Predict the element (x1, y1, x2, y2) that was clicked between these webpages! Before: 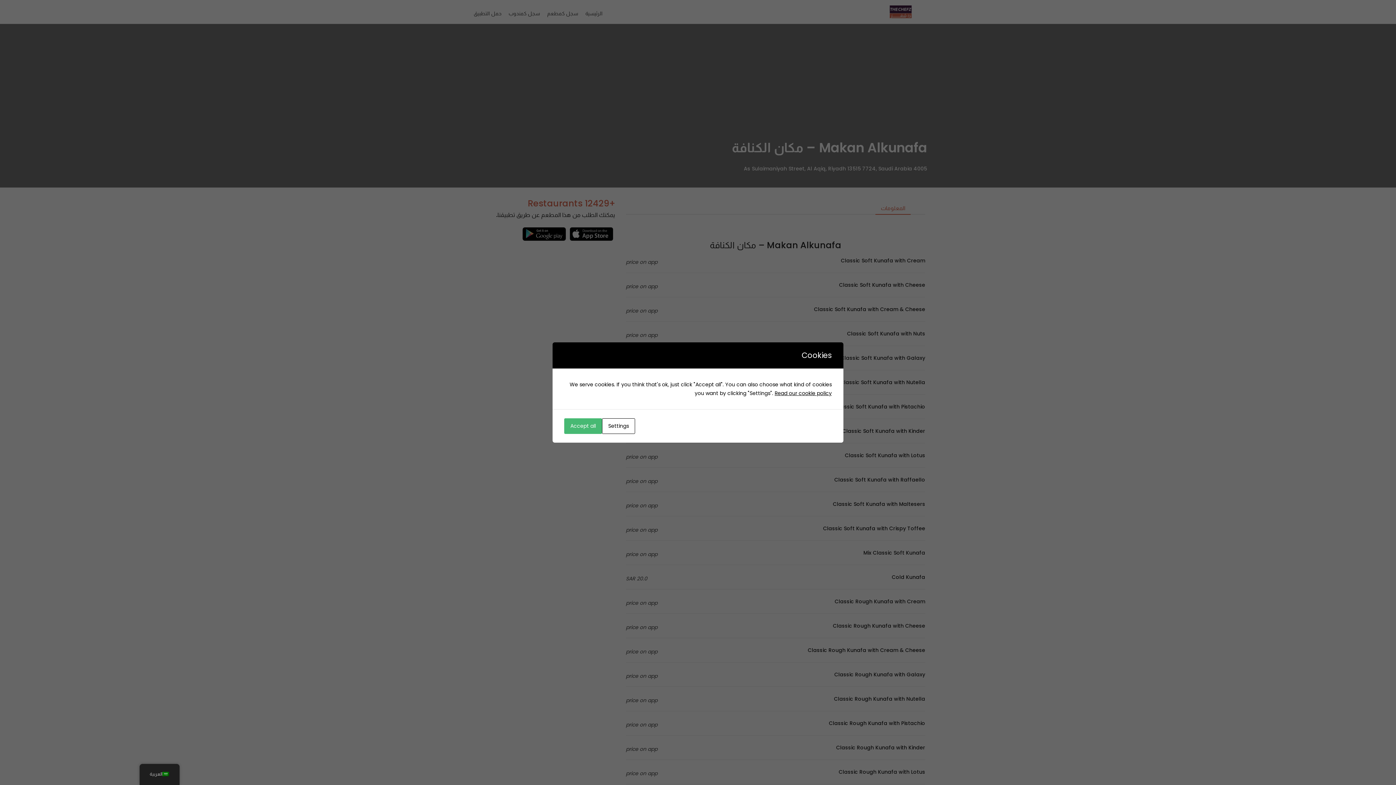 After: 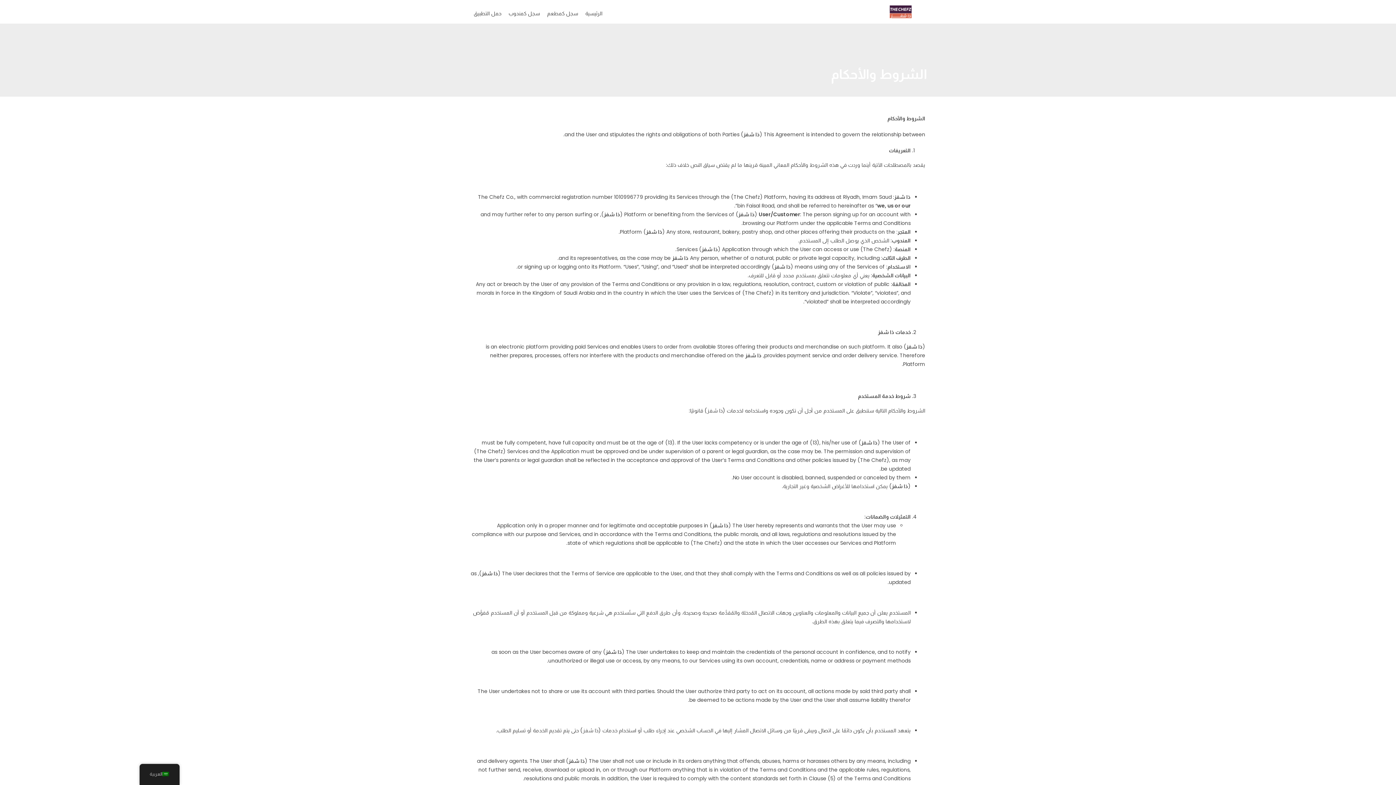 Action: bbox: (774, 389, 832, 397) label: Read our cookie policy